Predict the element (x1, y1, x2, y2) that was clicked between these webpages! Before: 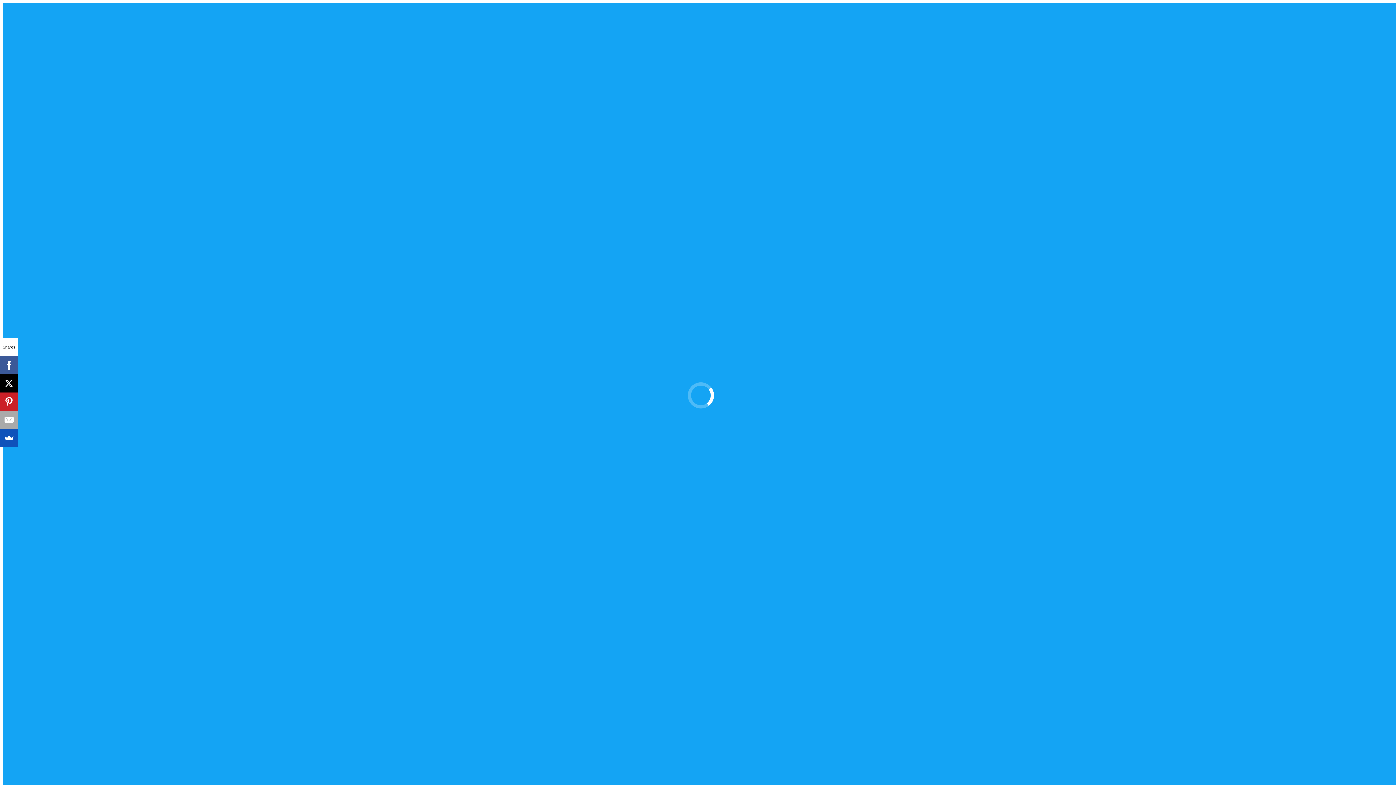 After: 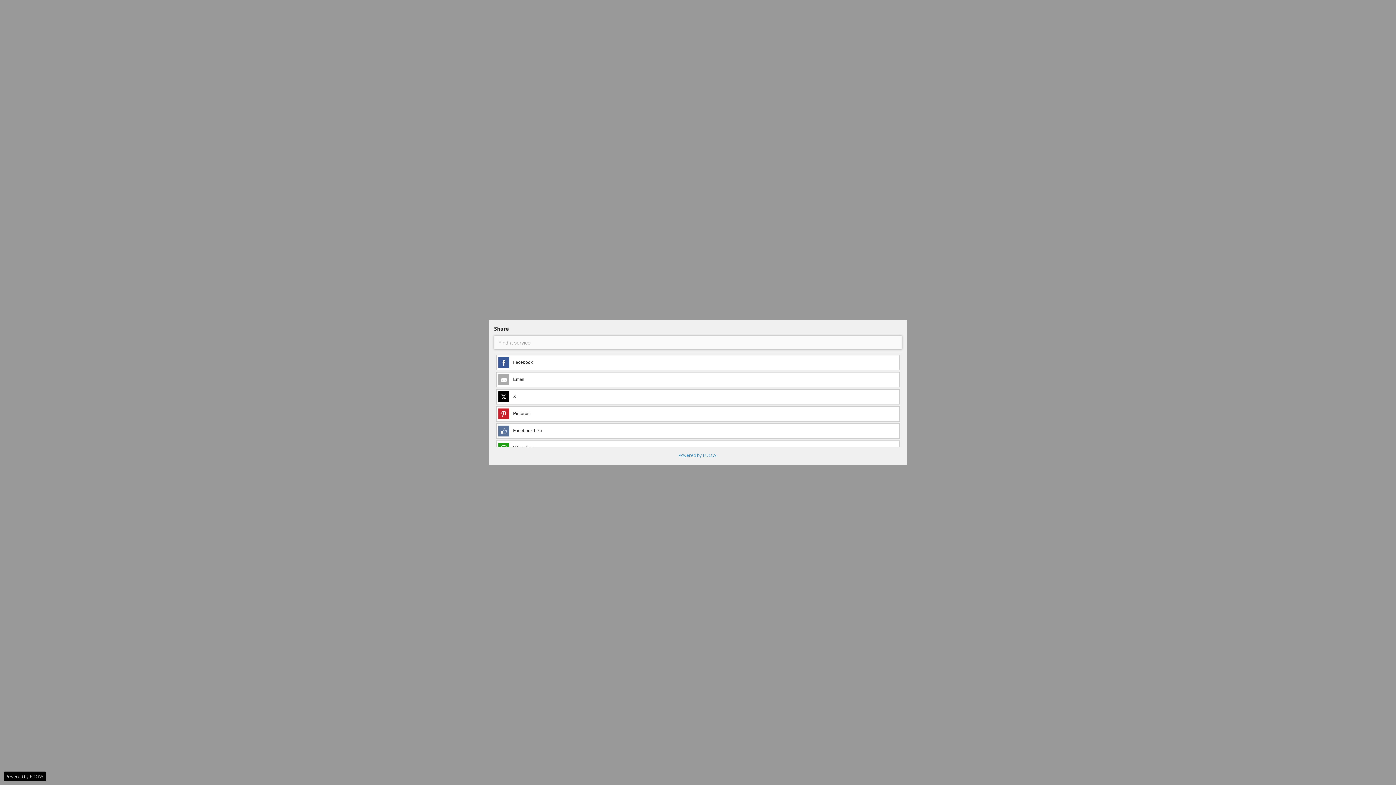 Action: bbox: (0, 429, 18, 447)